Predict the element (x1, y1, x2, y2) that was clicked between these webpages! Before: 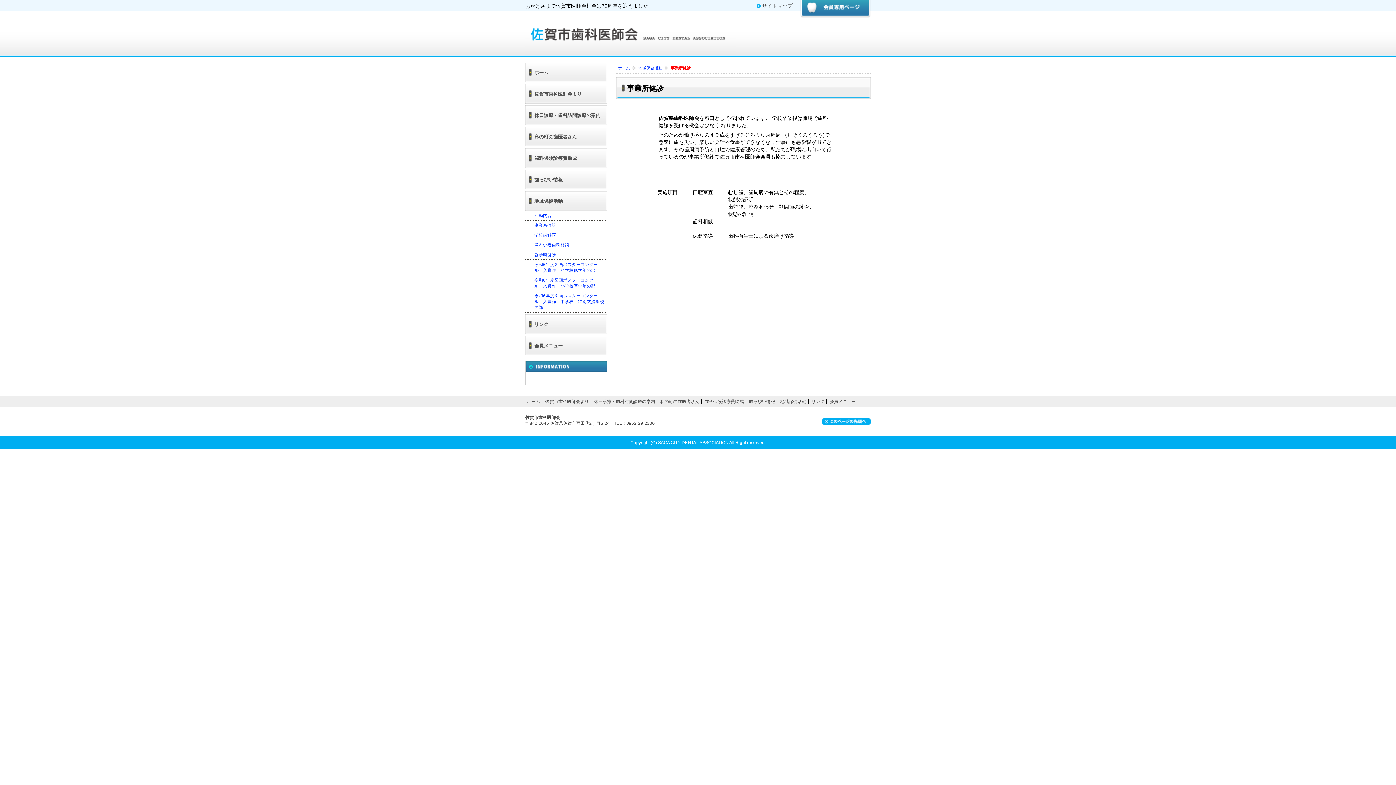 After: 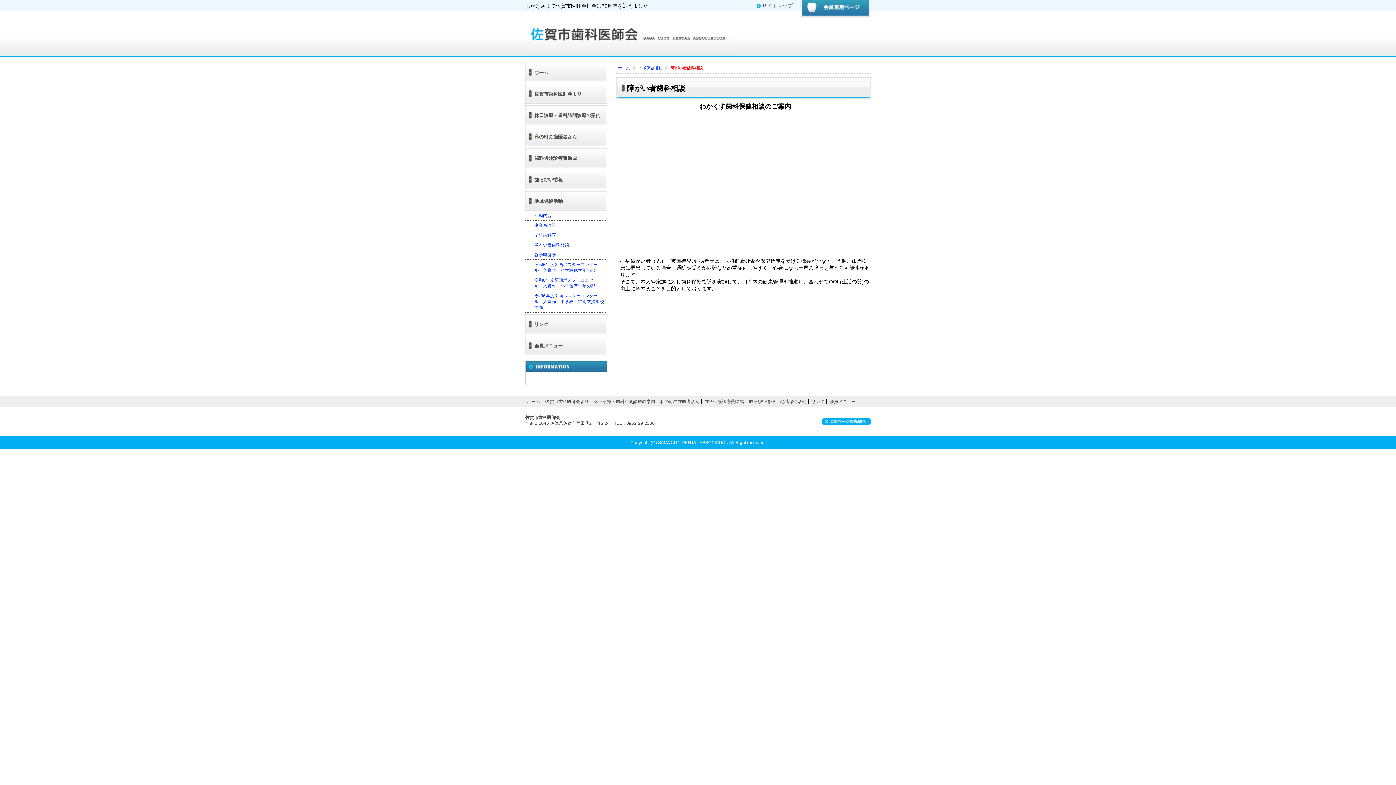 Action: label: 障がい者歯科相談 bbox: (525, 240, 607, 250)